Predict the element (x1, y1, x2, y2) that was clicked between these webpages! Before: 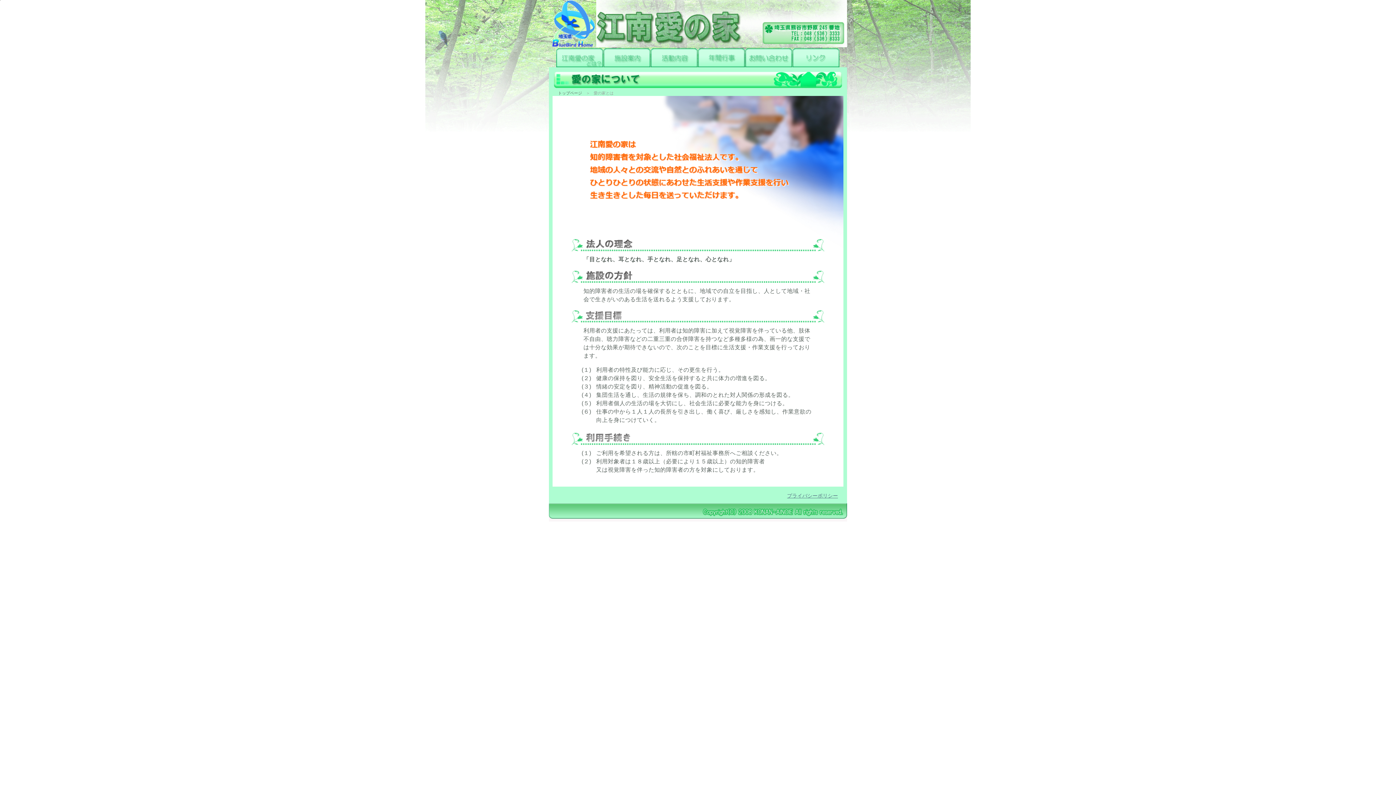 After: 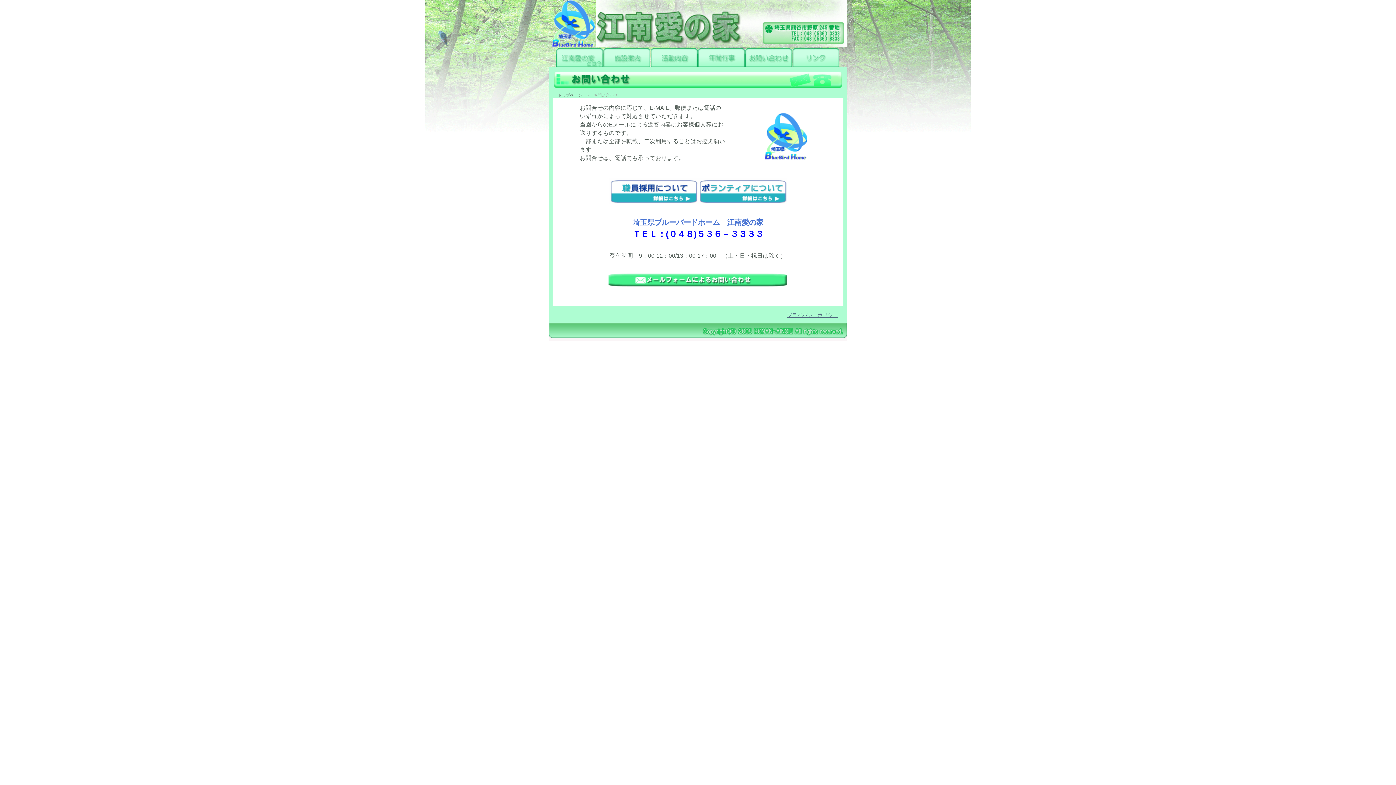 Action: bbox: (745, 47, 792, 67)